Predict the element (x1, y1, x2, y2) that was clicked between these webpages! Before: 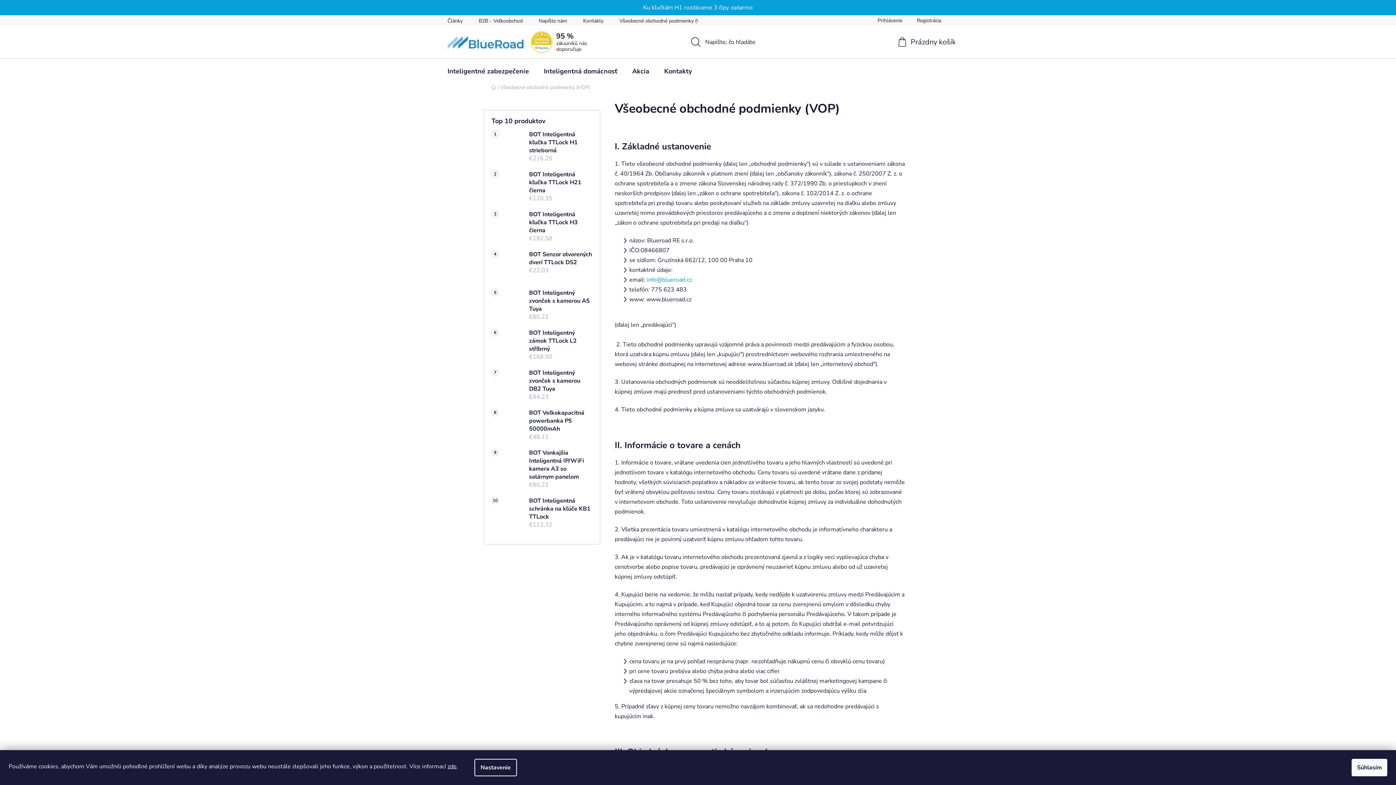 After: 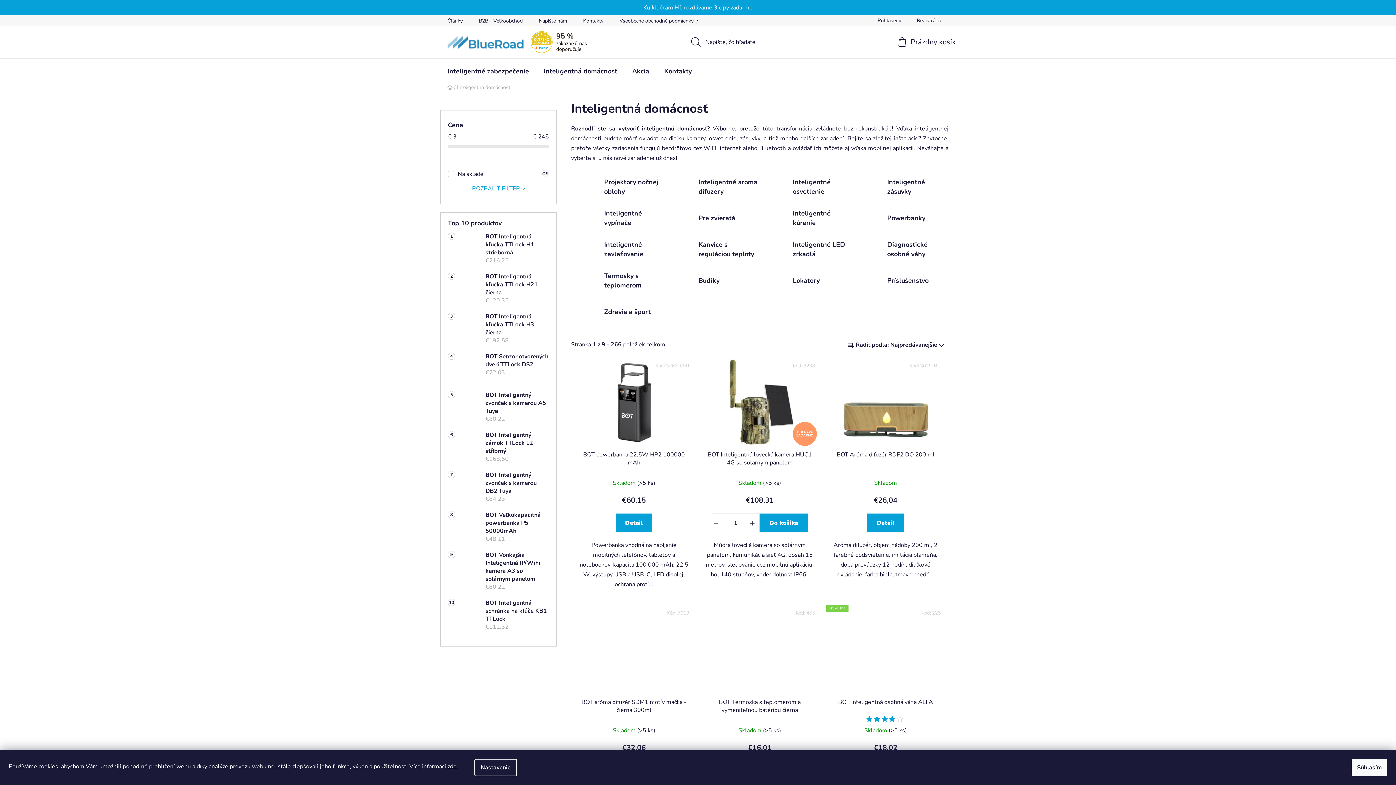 Action: bbox: (536, 58, 624, 83) label: Inteligentná domácnosť